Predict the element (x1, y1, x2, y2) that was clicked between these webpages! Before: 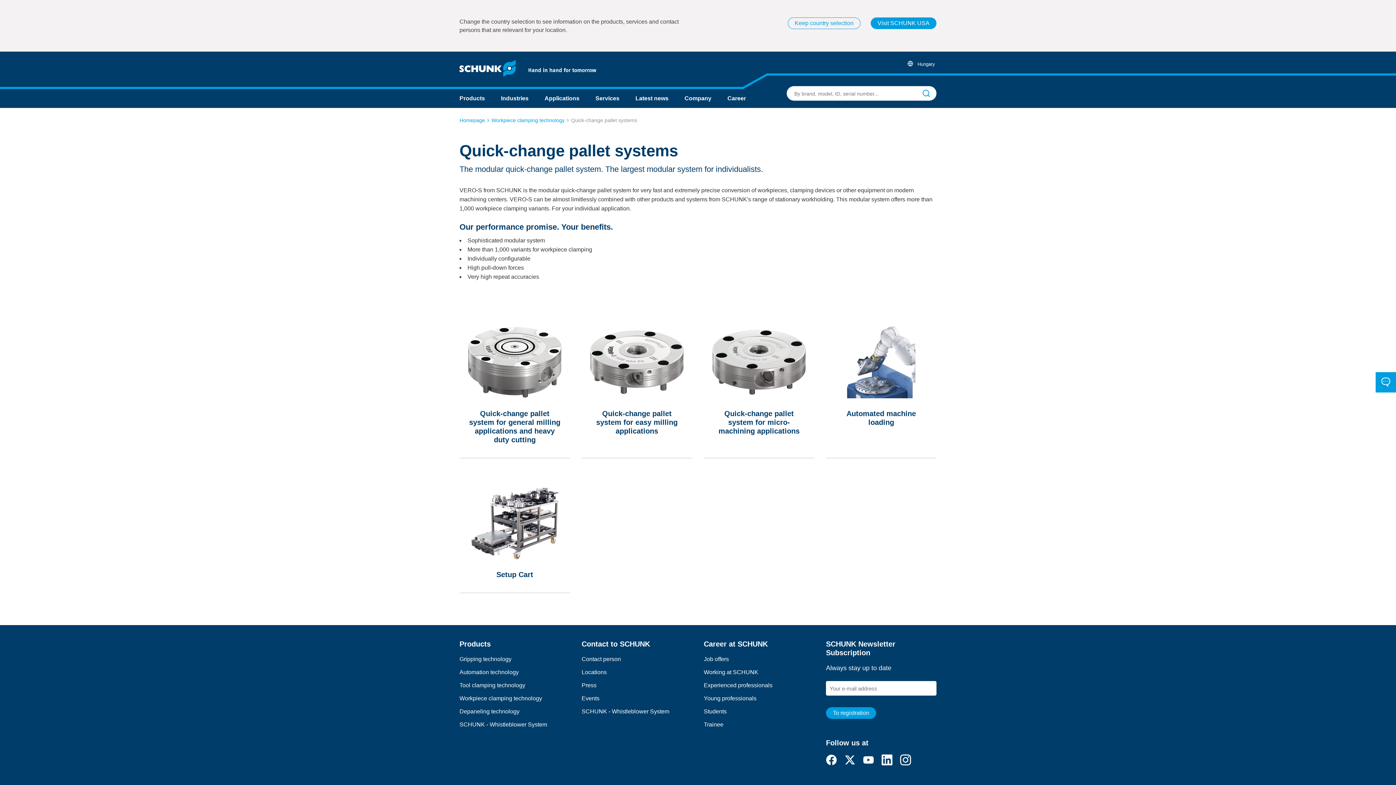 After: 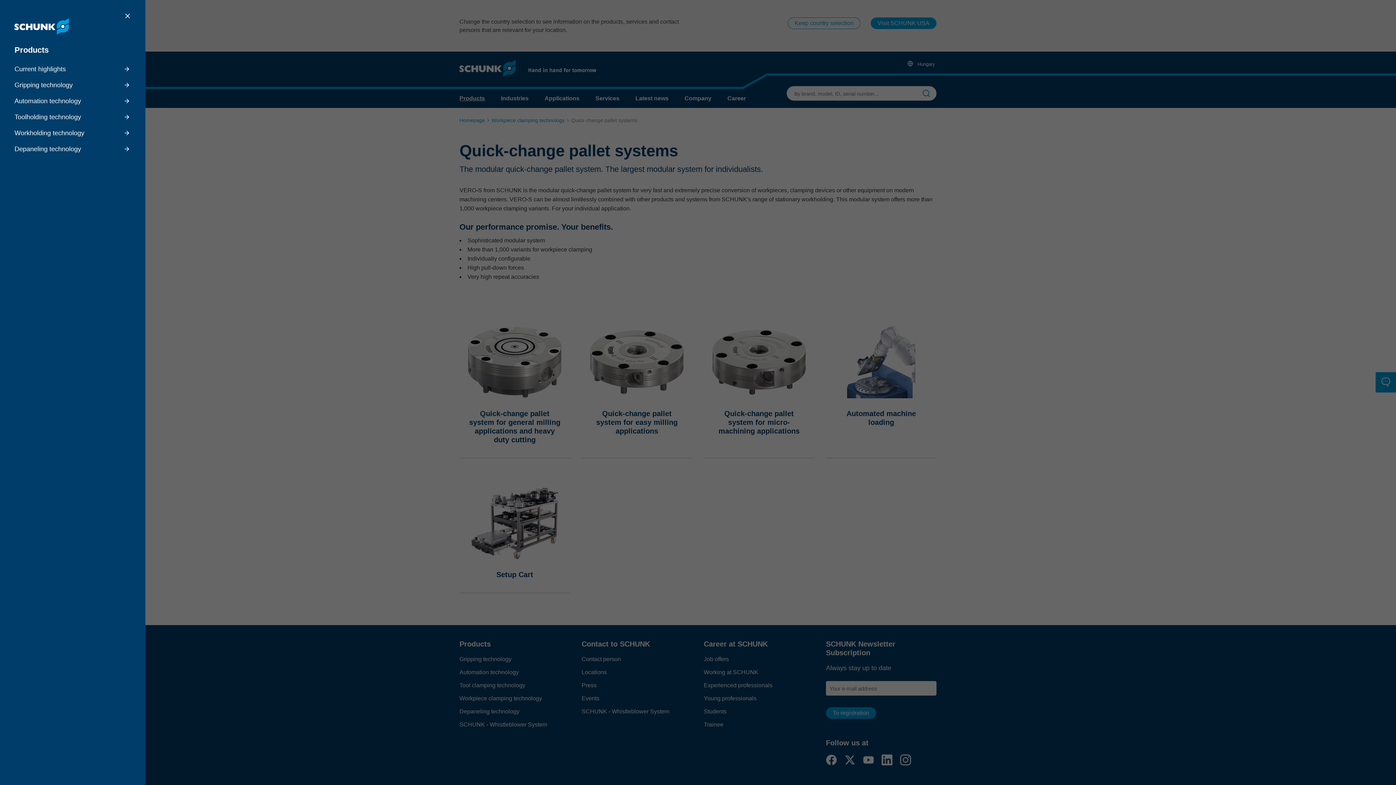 Action: label: Products bbox: (459, 94, 485, 102)